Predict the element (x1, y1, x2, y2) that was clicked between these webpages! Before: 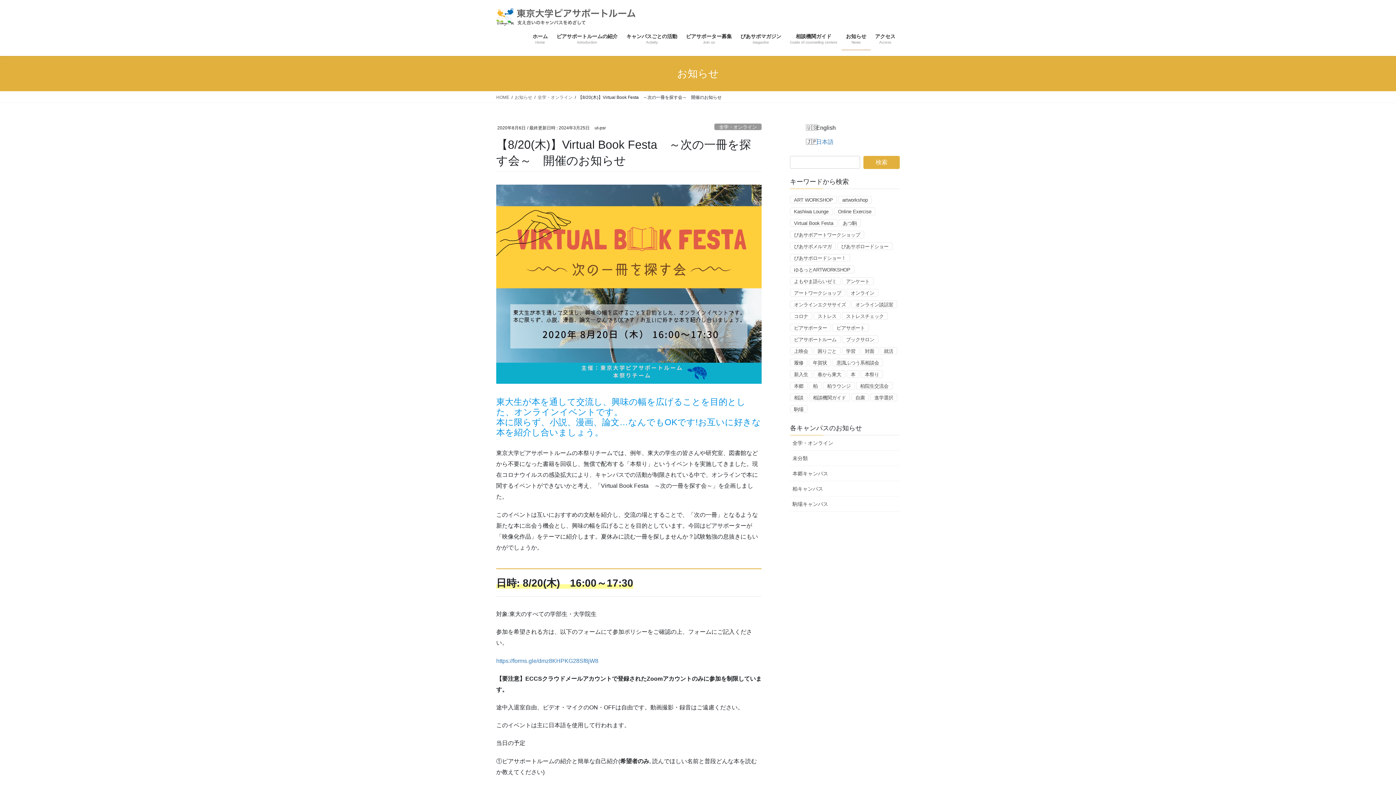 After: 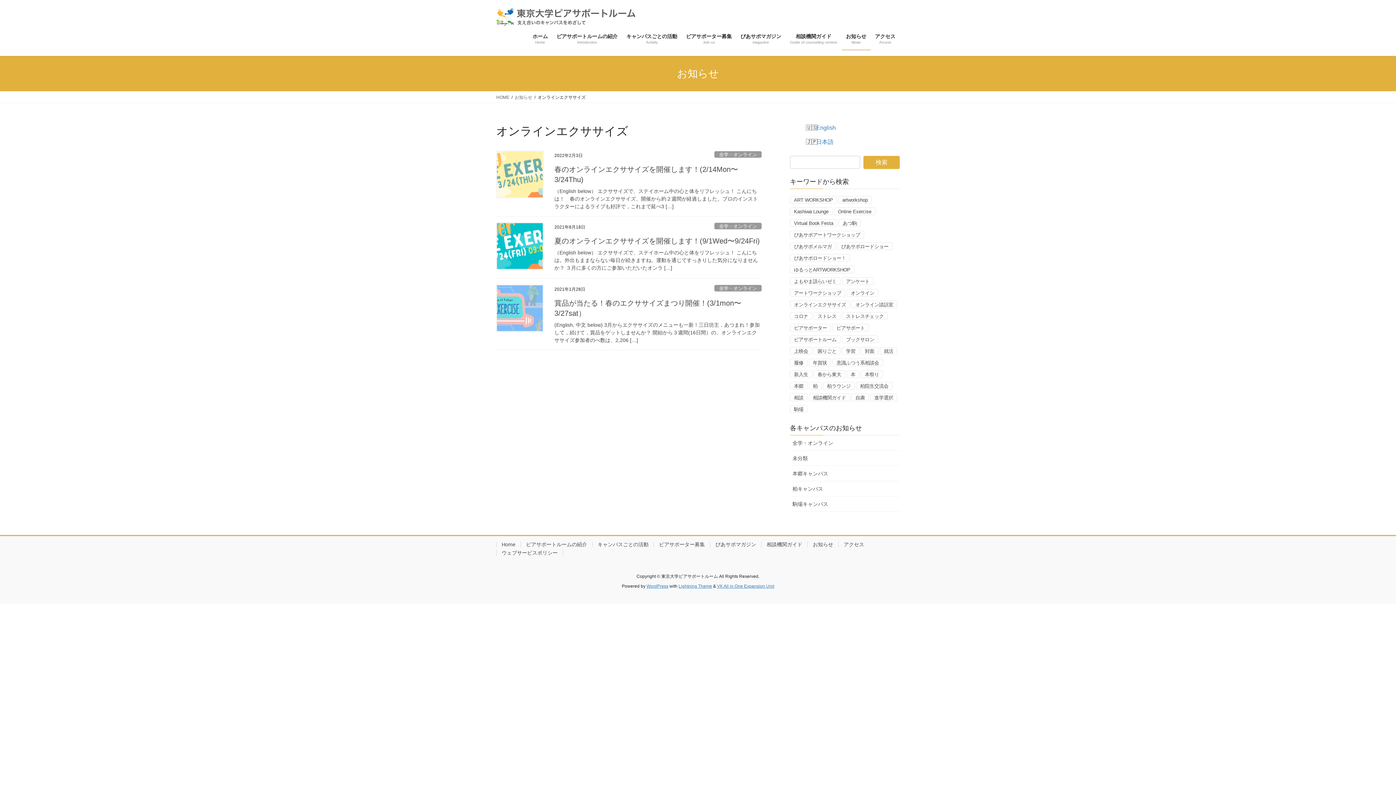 Action: label: オンラインエクササイズ bbox: (790, 300, 850, 308)